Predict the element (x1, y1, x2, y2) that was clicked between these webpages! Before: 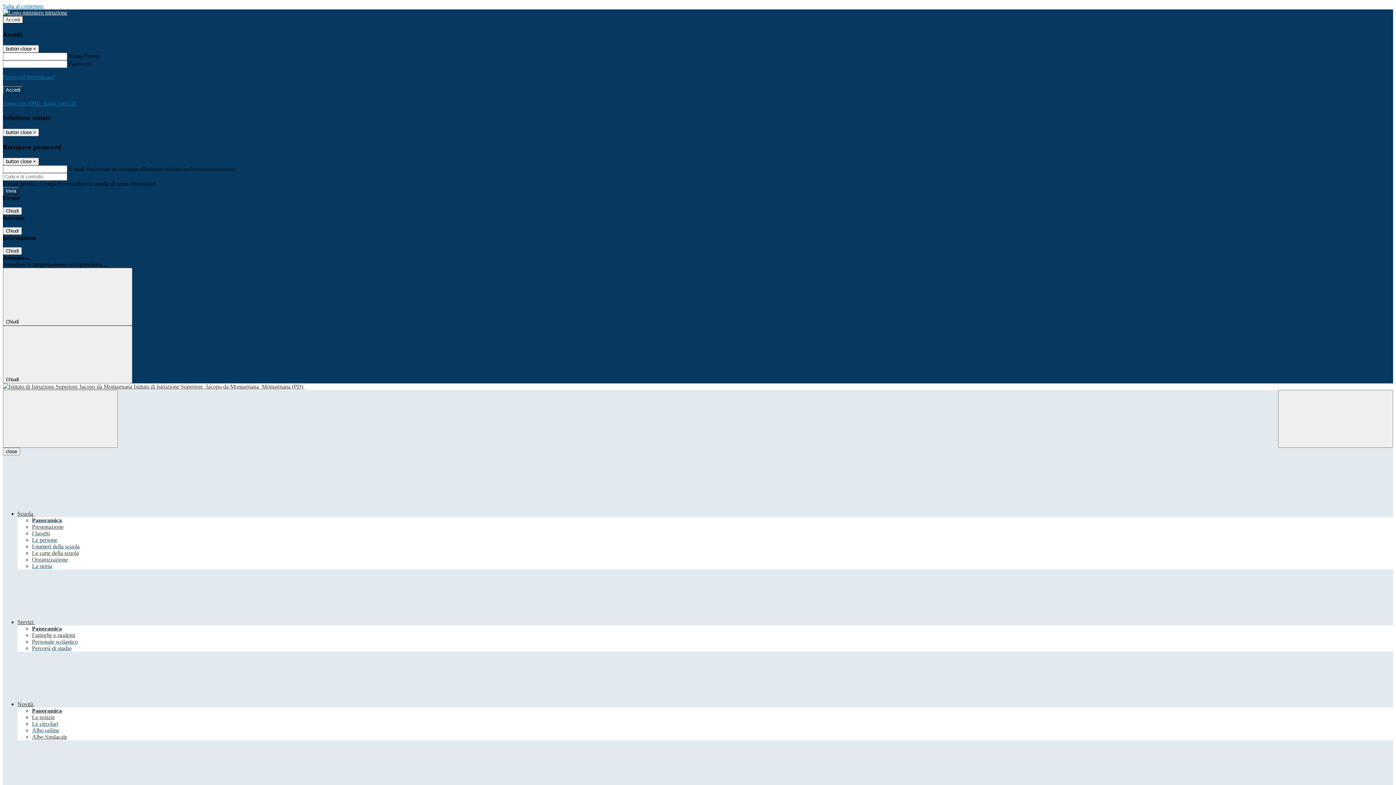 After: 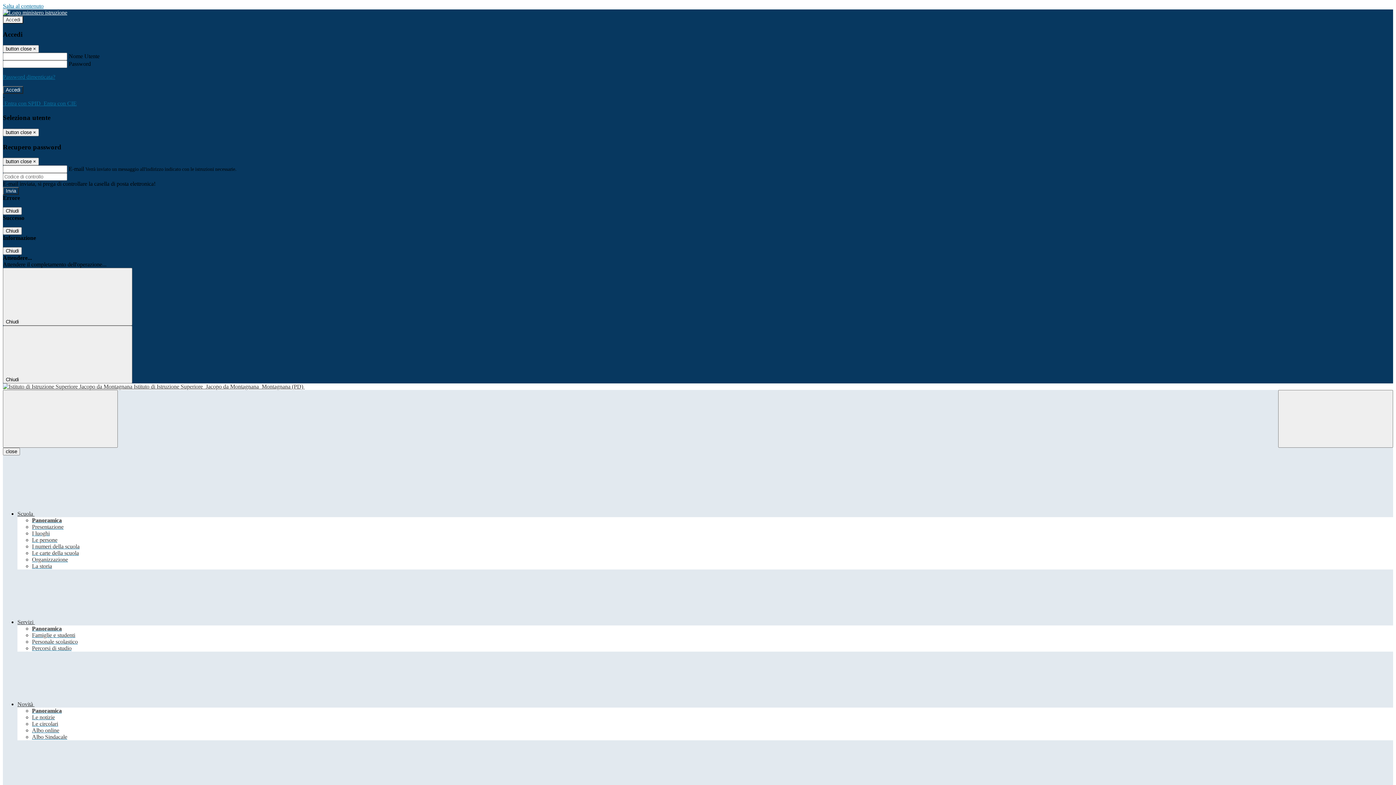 Action: bbox: (32, 530, 49, 536) label: I luoghi